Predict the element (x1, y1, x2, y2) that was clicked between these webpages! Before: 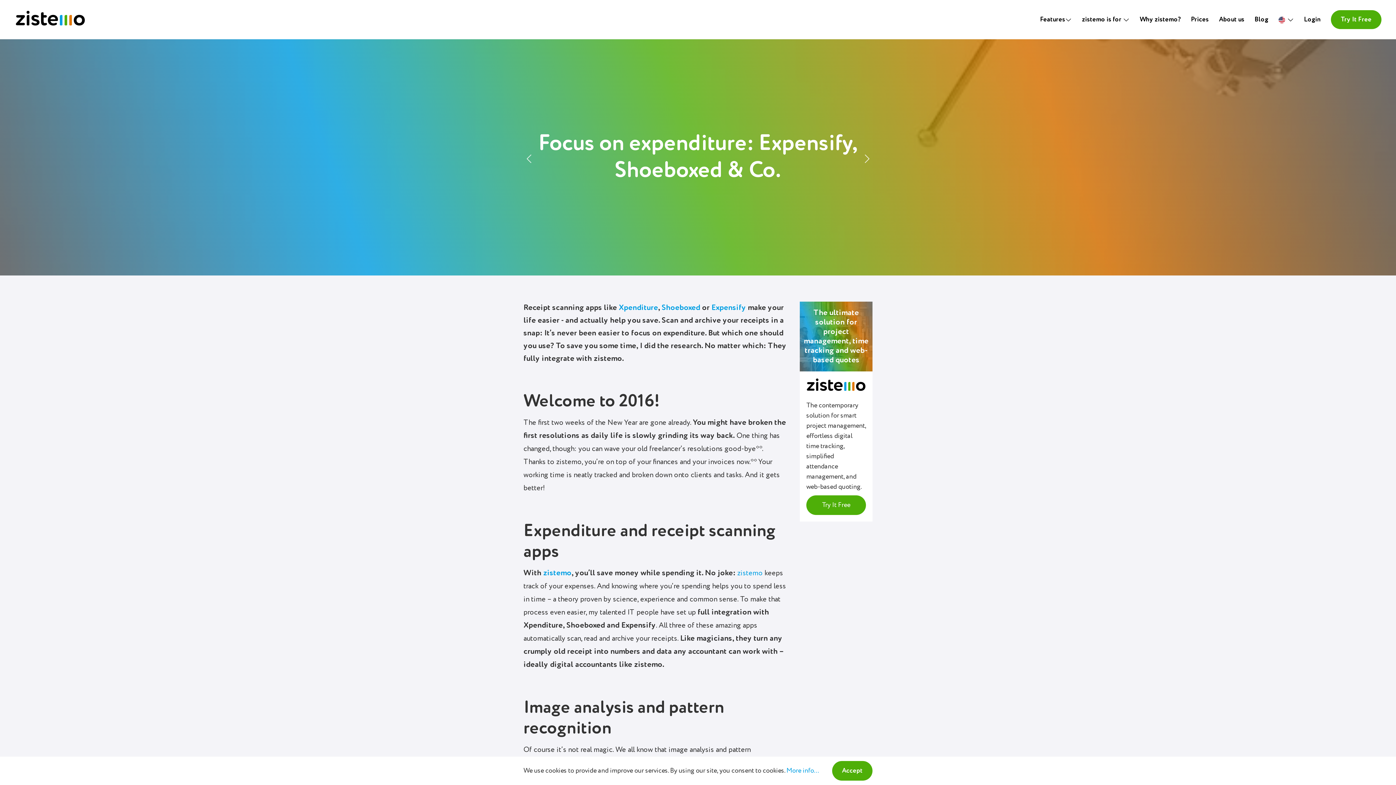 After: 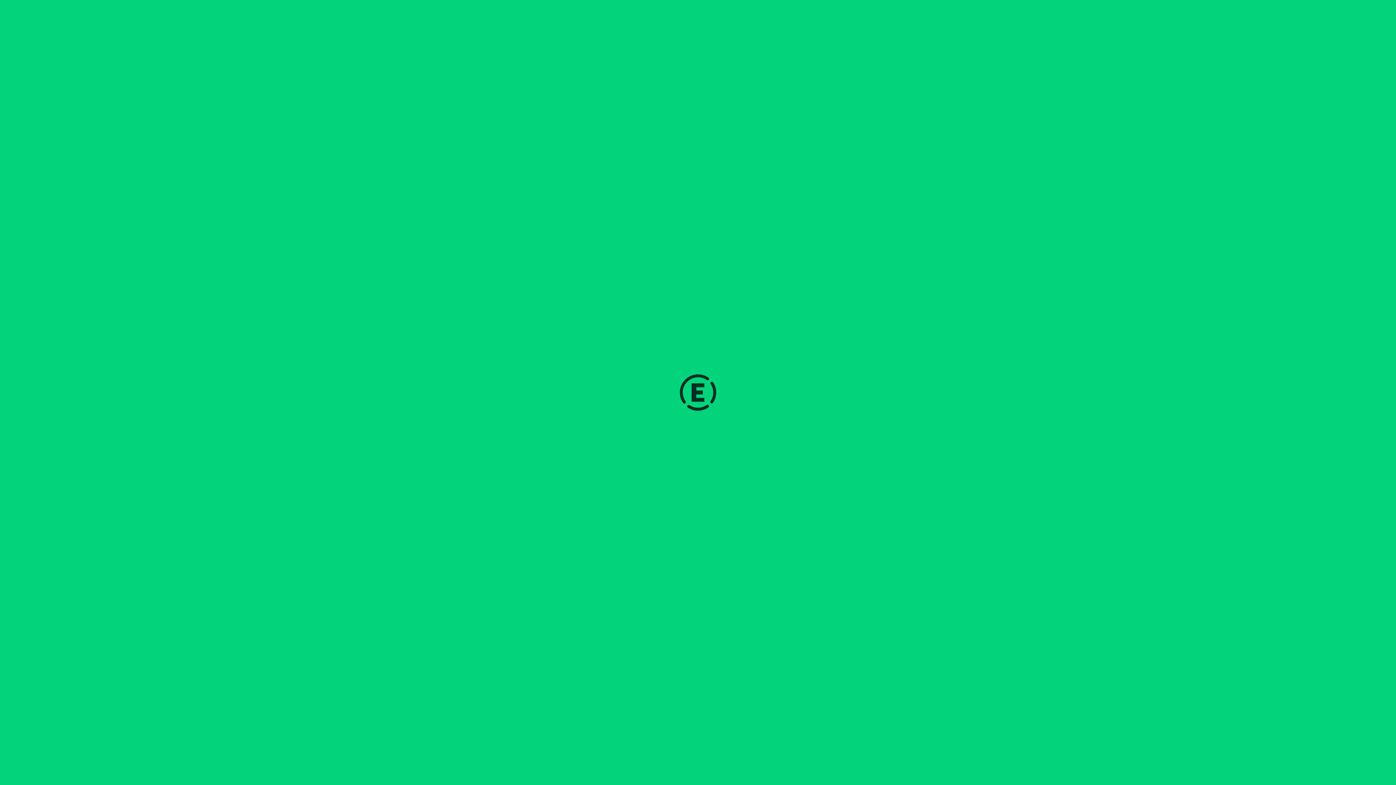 Action: label: Expensify bbox: (711, 304, 746, 312)